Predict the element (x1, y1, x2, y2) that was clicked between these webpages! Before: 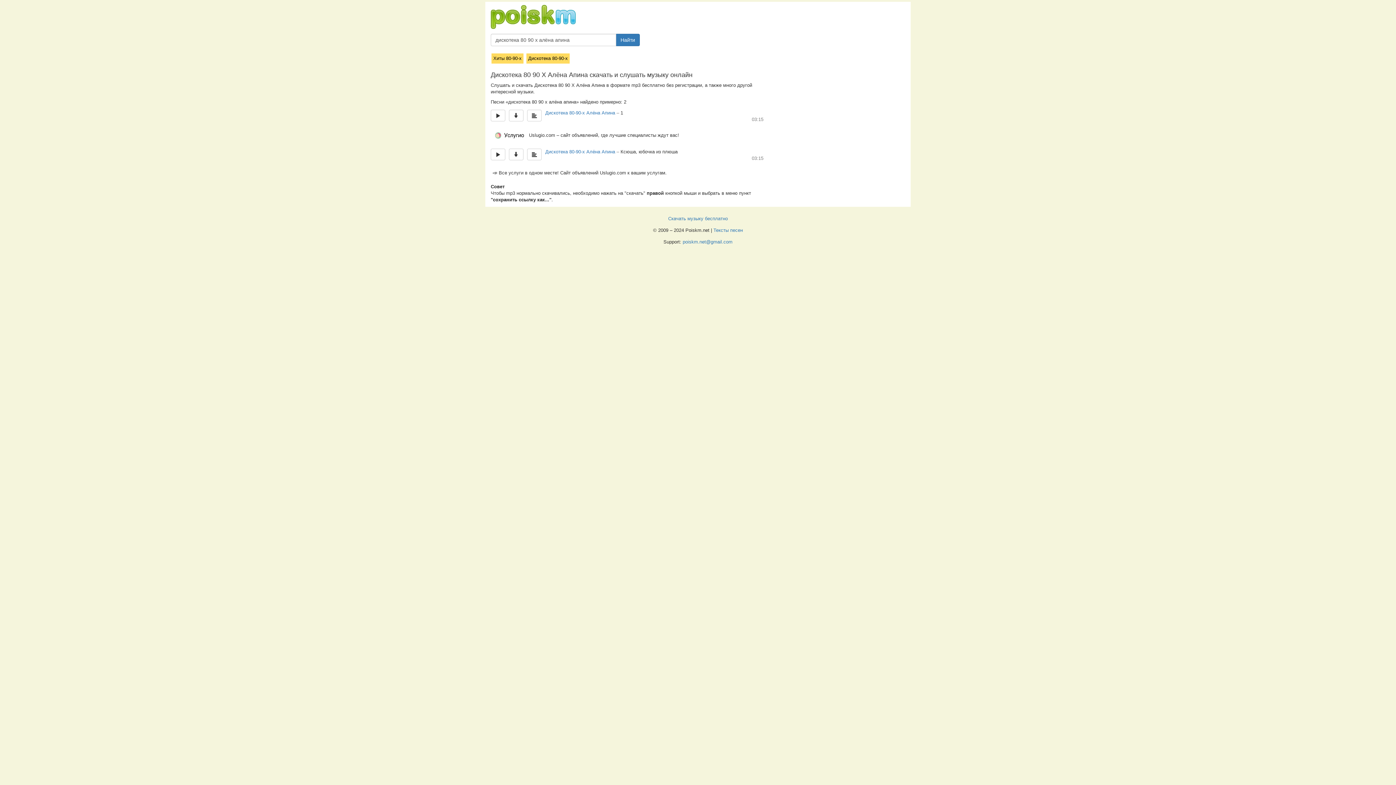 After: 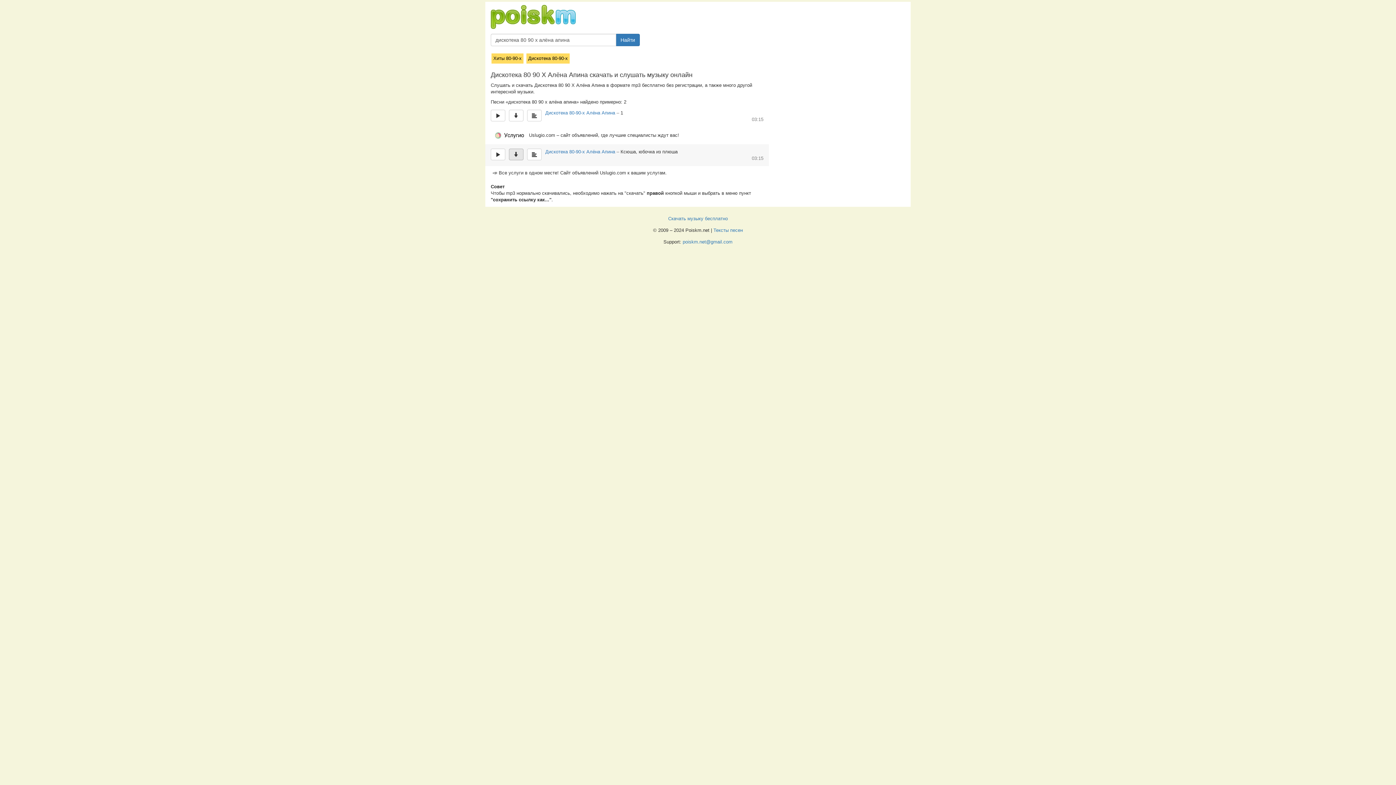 Action: bbox: (509, 148, 523, 160)